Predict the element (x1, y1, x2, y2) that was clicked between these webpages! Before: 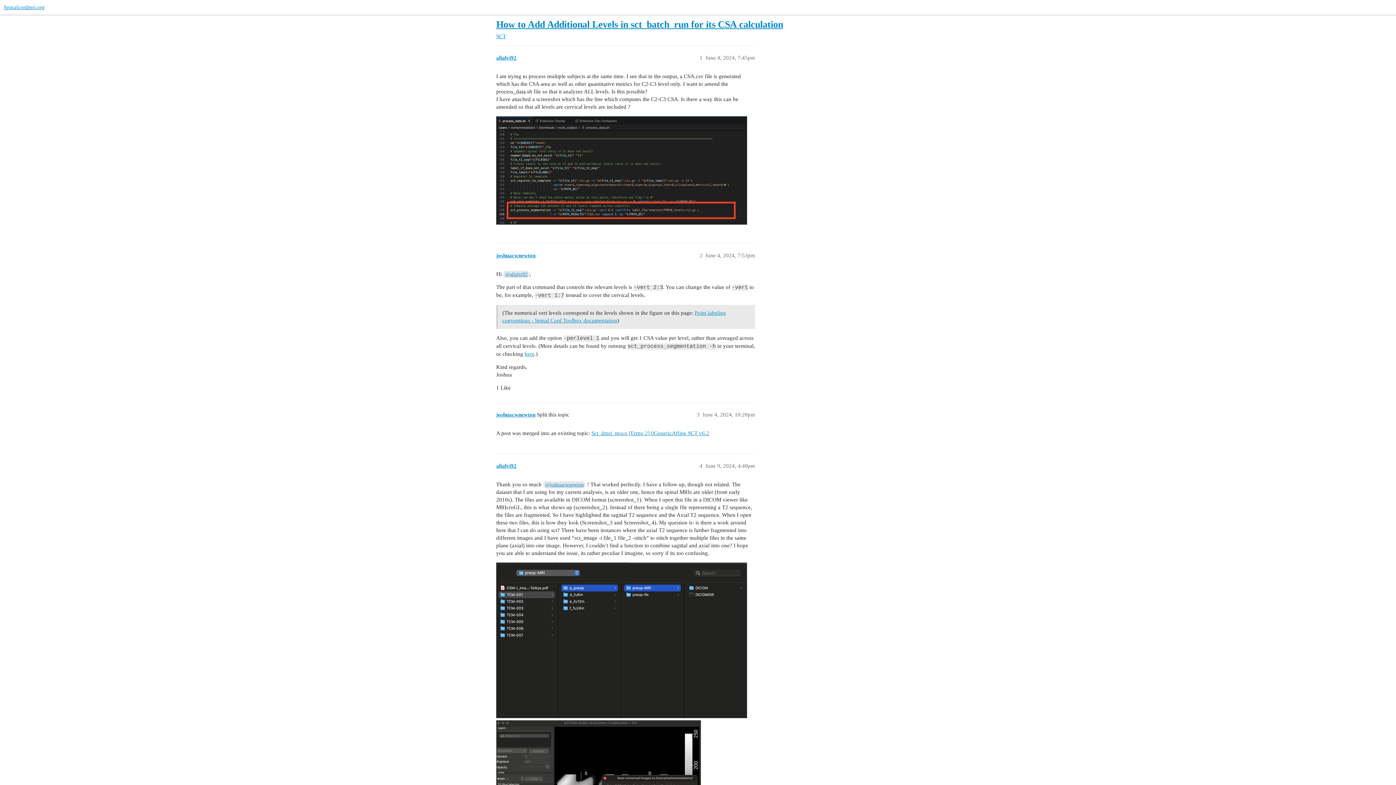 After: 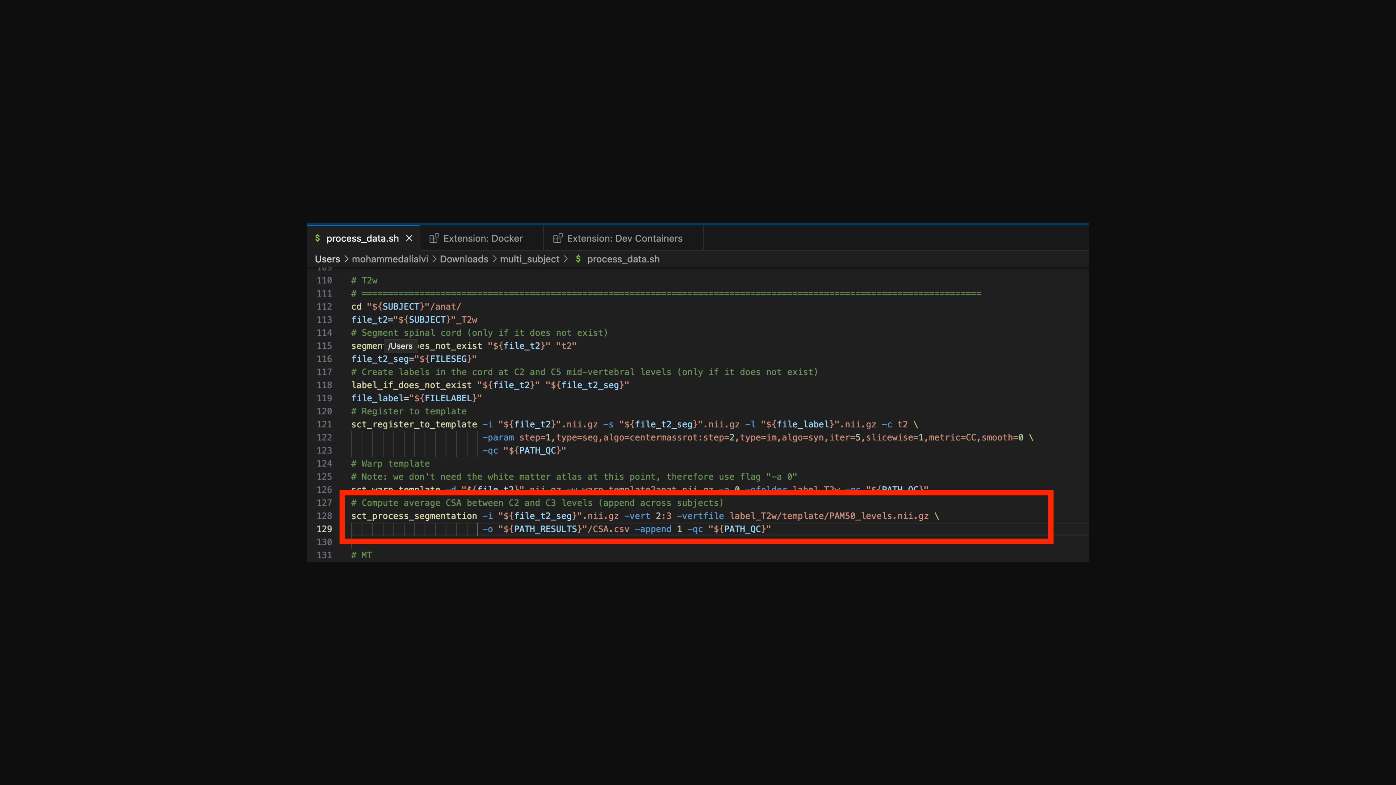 Action: label: Screenshot 2024-06-04 at 3.40.33 PM
2152×932 299 KB bbox: (496, 116, 747, 224)